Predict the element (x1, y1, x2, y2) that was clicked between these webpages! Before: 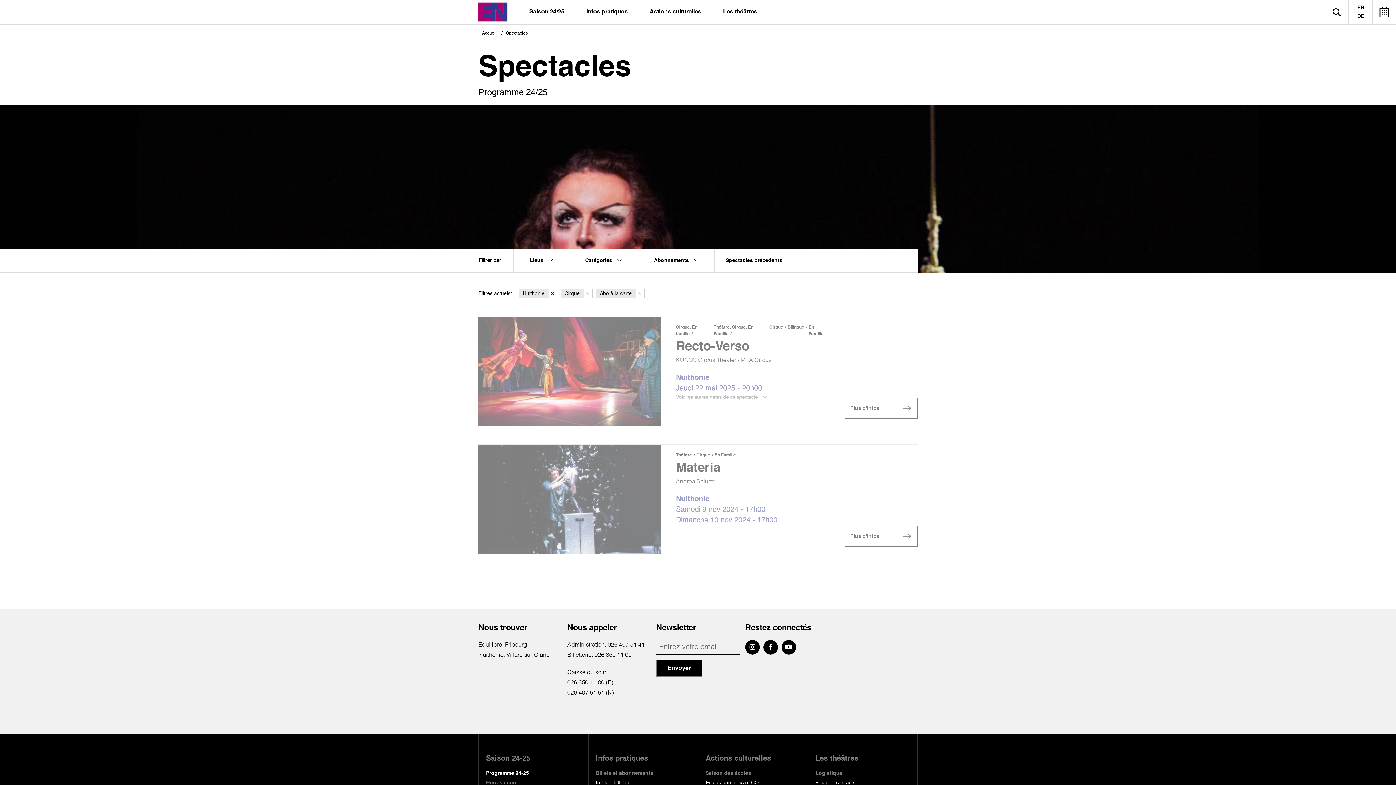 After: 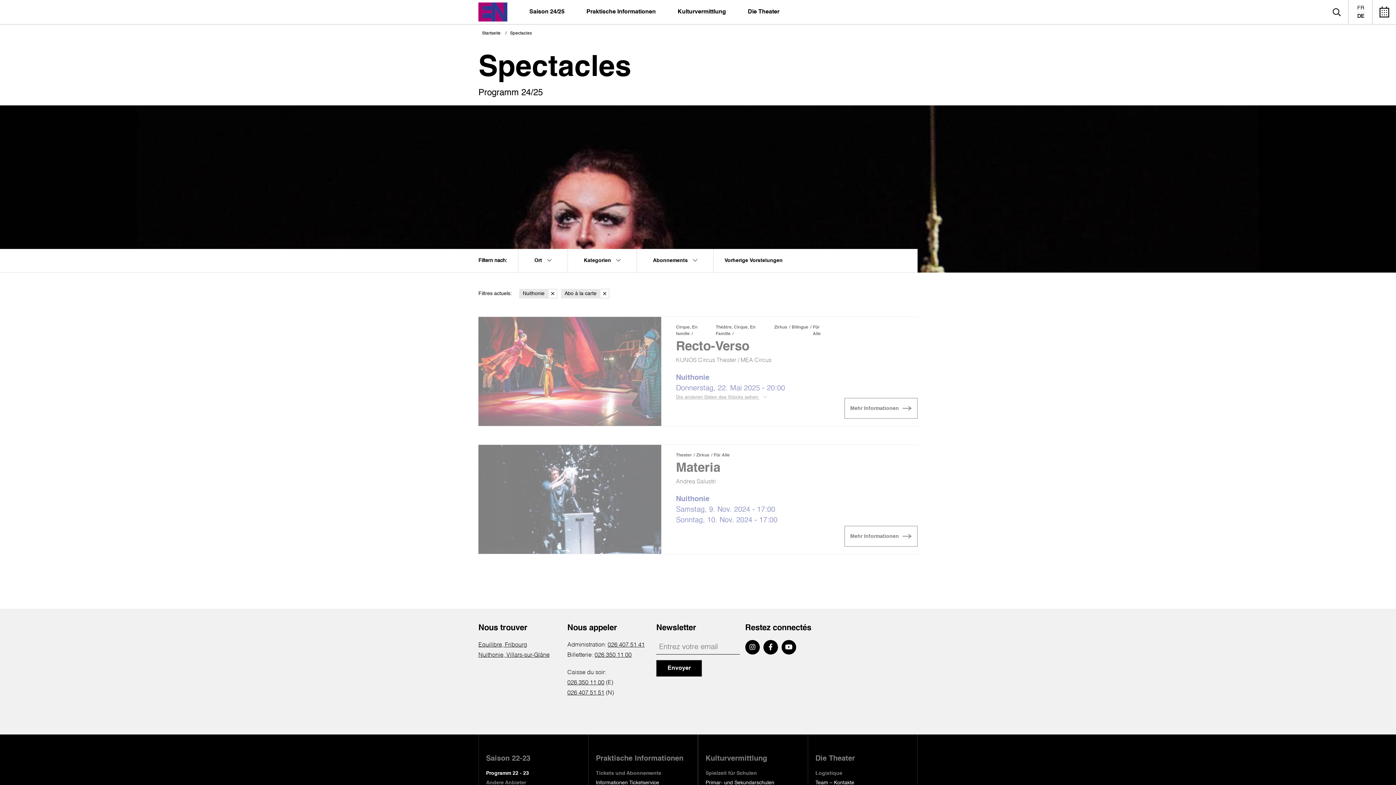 Action: bbox: (1349, 12, 1373, 20) label: DE